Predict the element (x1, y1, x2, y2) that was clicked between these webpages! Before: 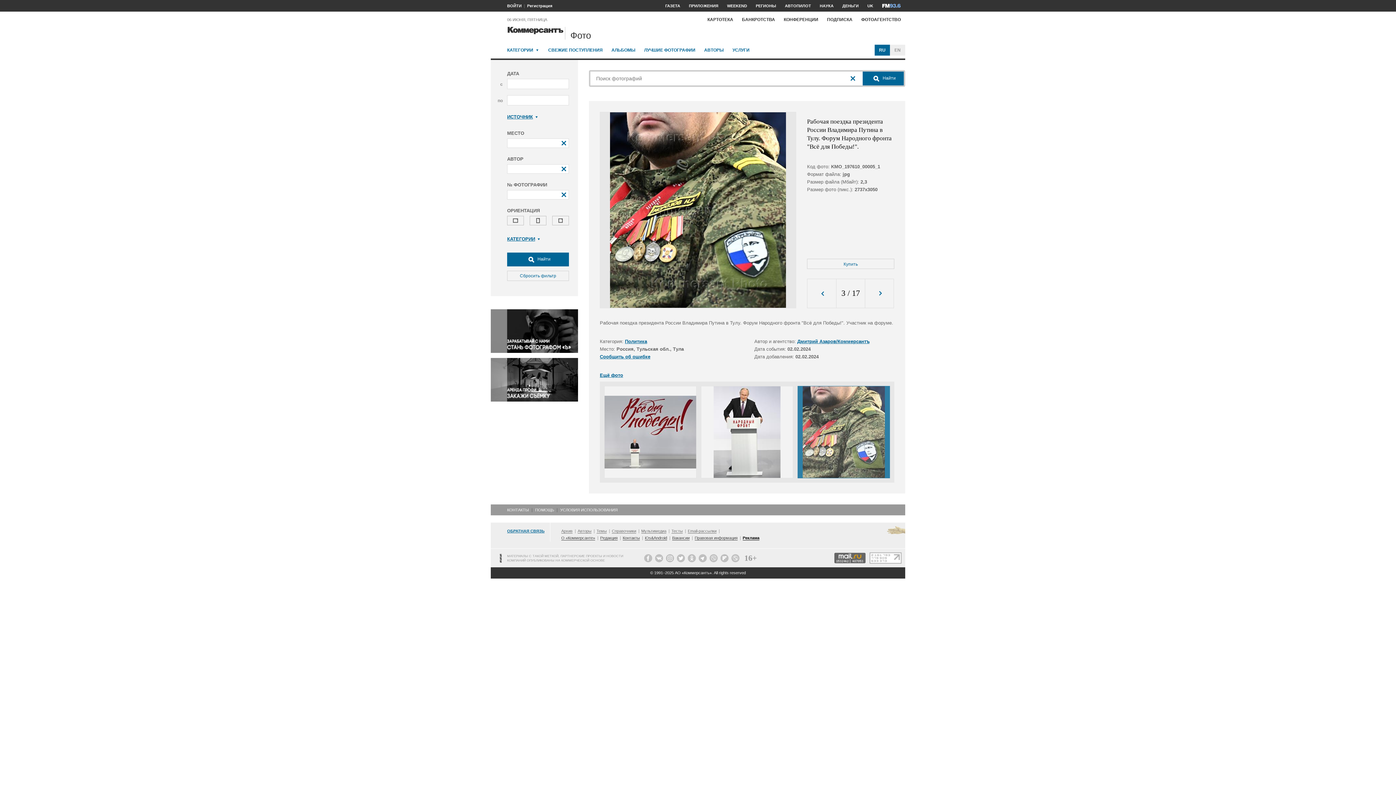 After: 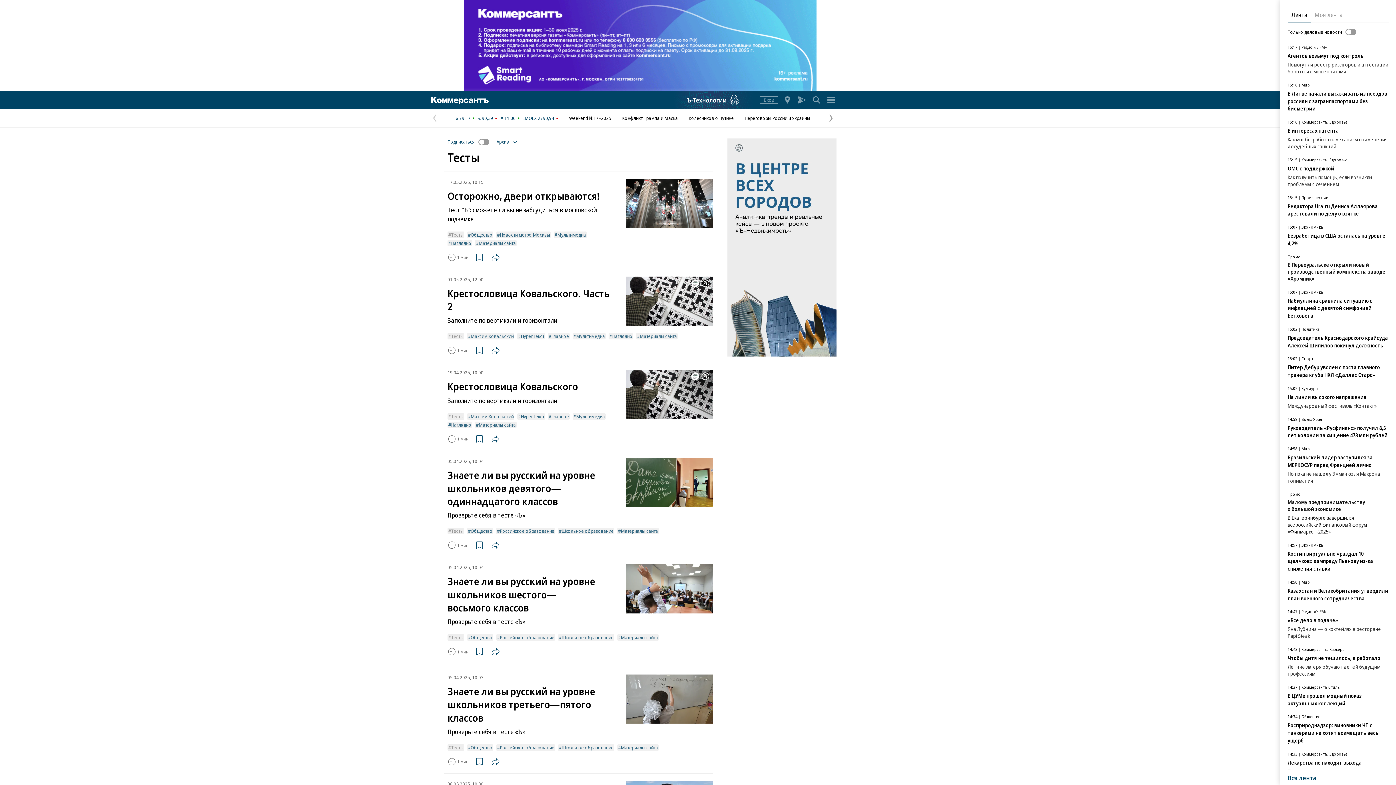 Action: bbox: (671, 529, 682, 533) label: Тесты